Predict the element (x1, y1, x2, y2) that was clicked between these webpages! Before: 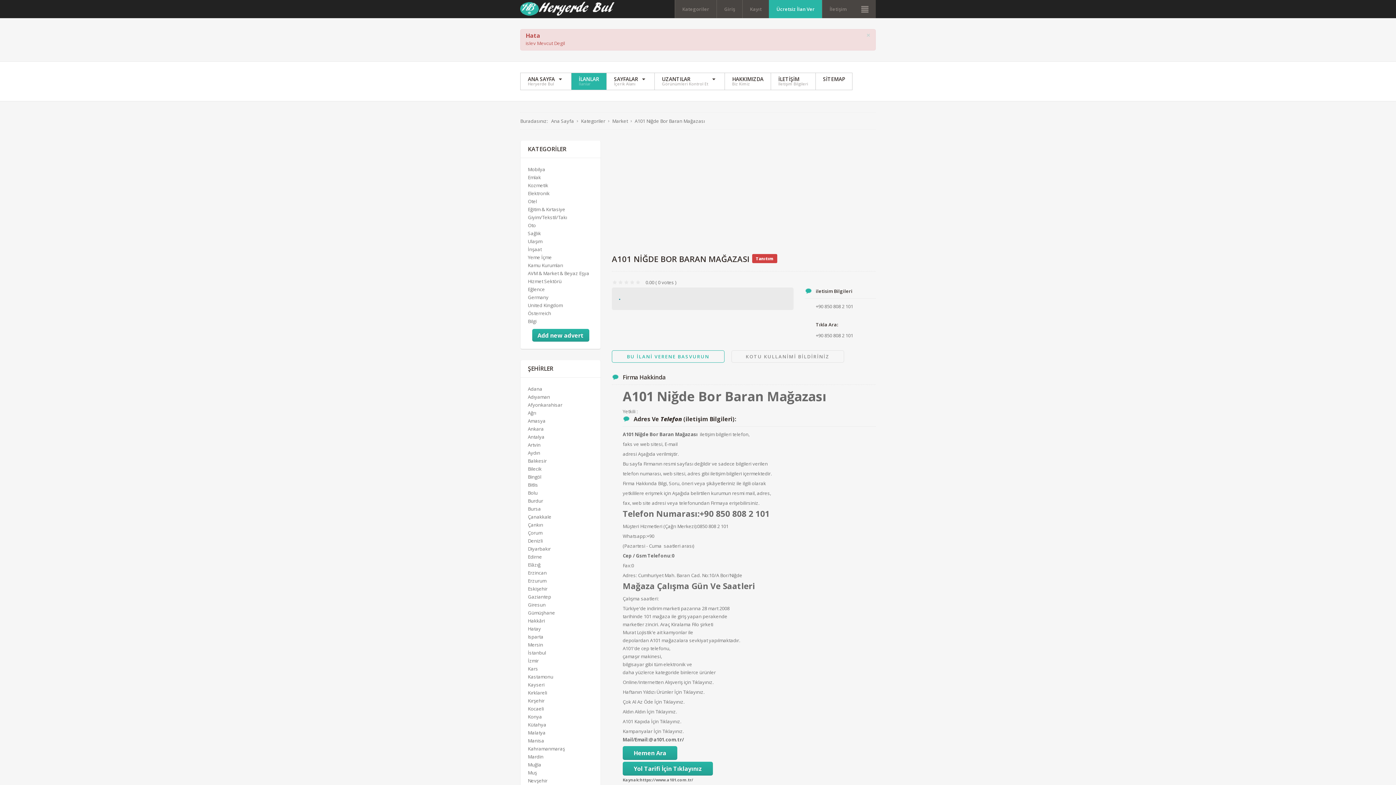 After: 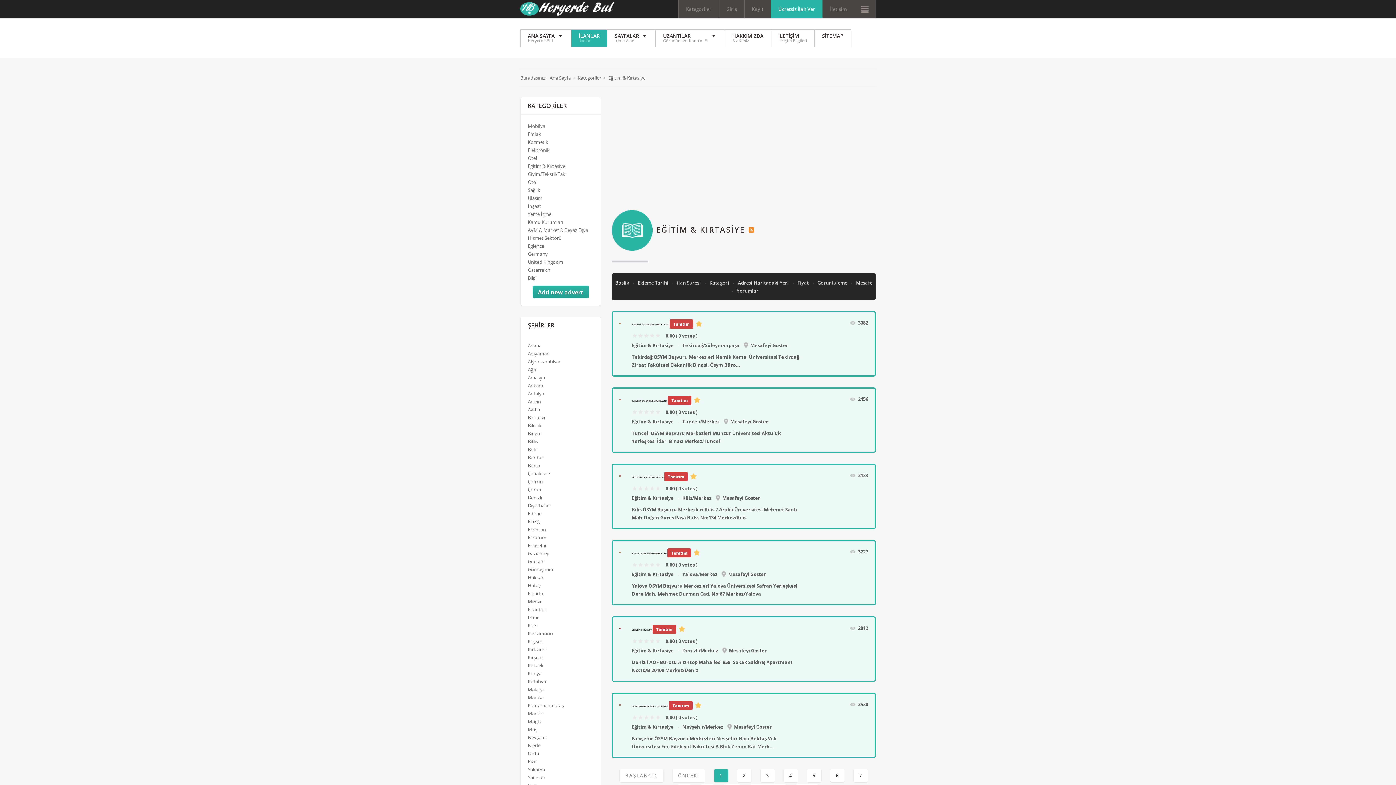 Action: bbox: (528, 206, 565, 212) label: Eğitim & Kırtasiye